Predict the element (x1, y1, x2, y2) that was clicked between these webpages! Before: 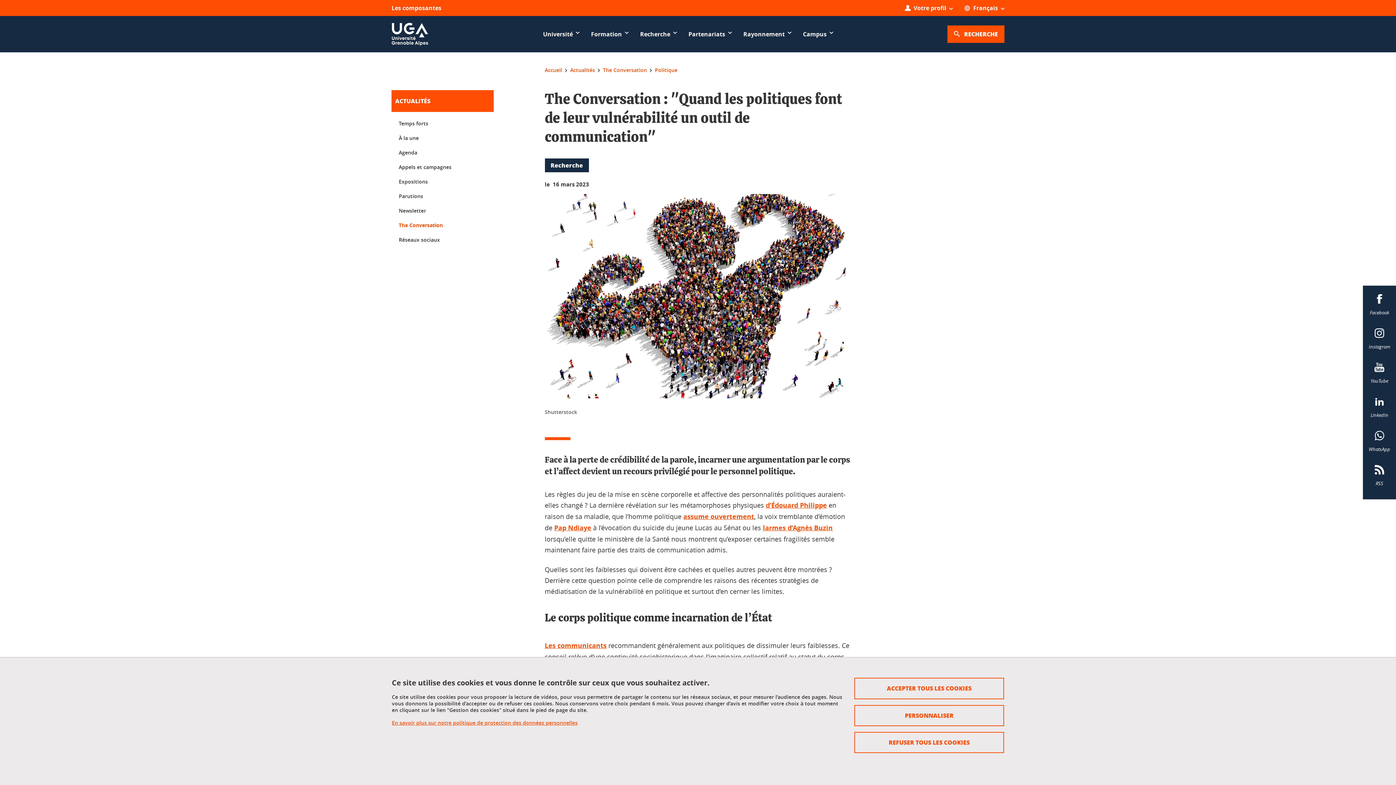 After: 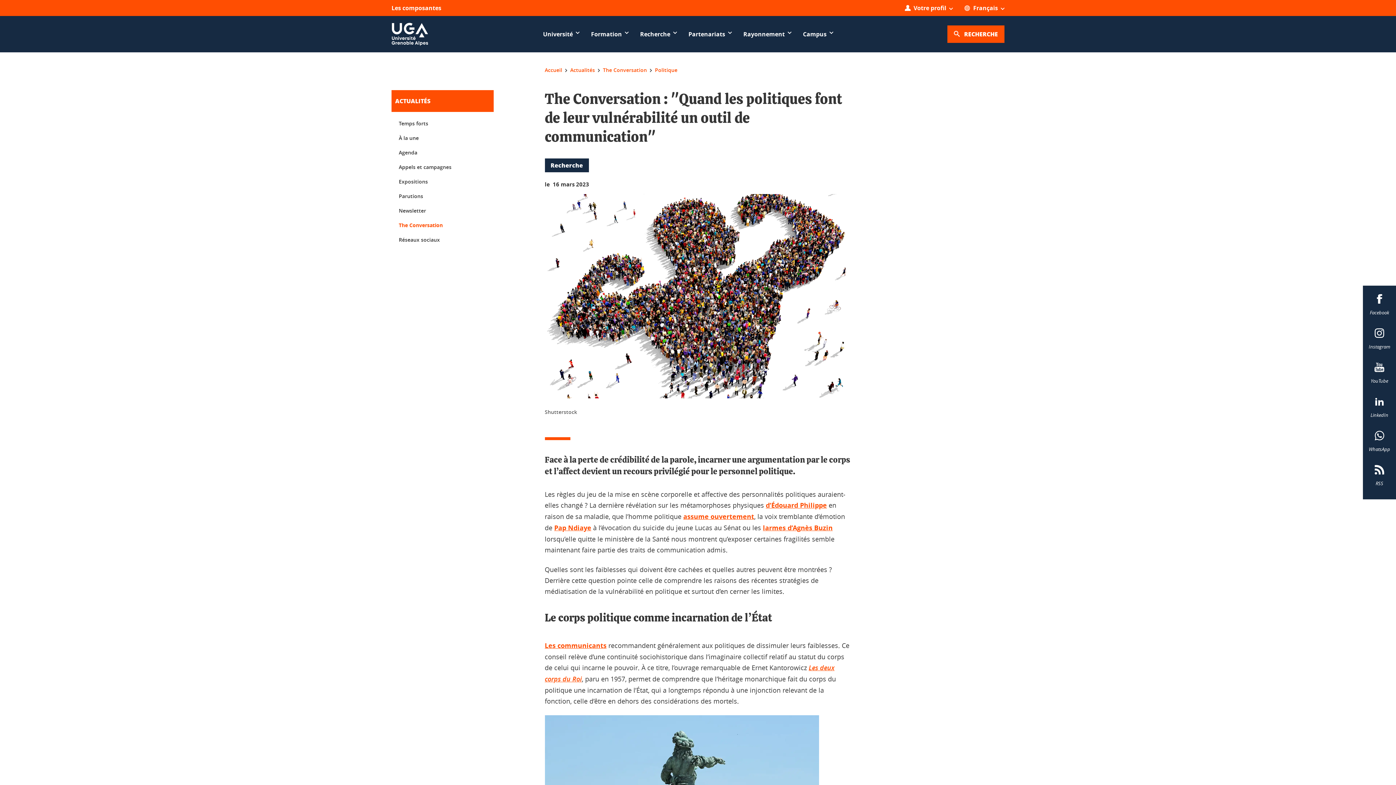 Action: bbox: (854, 678, 1004, 699) label: Cookies : Accepter tous les cookies